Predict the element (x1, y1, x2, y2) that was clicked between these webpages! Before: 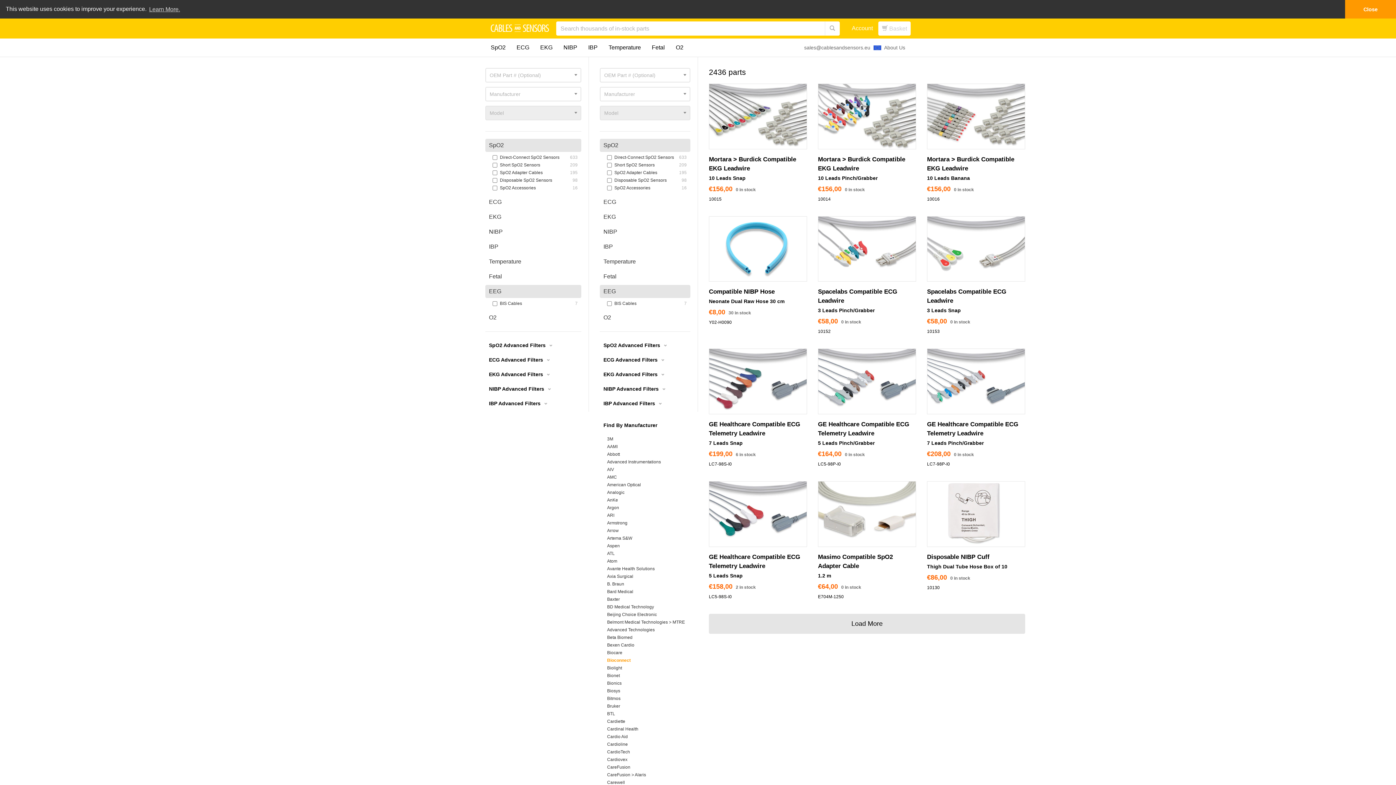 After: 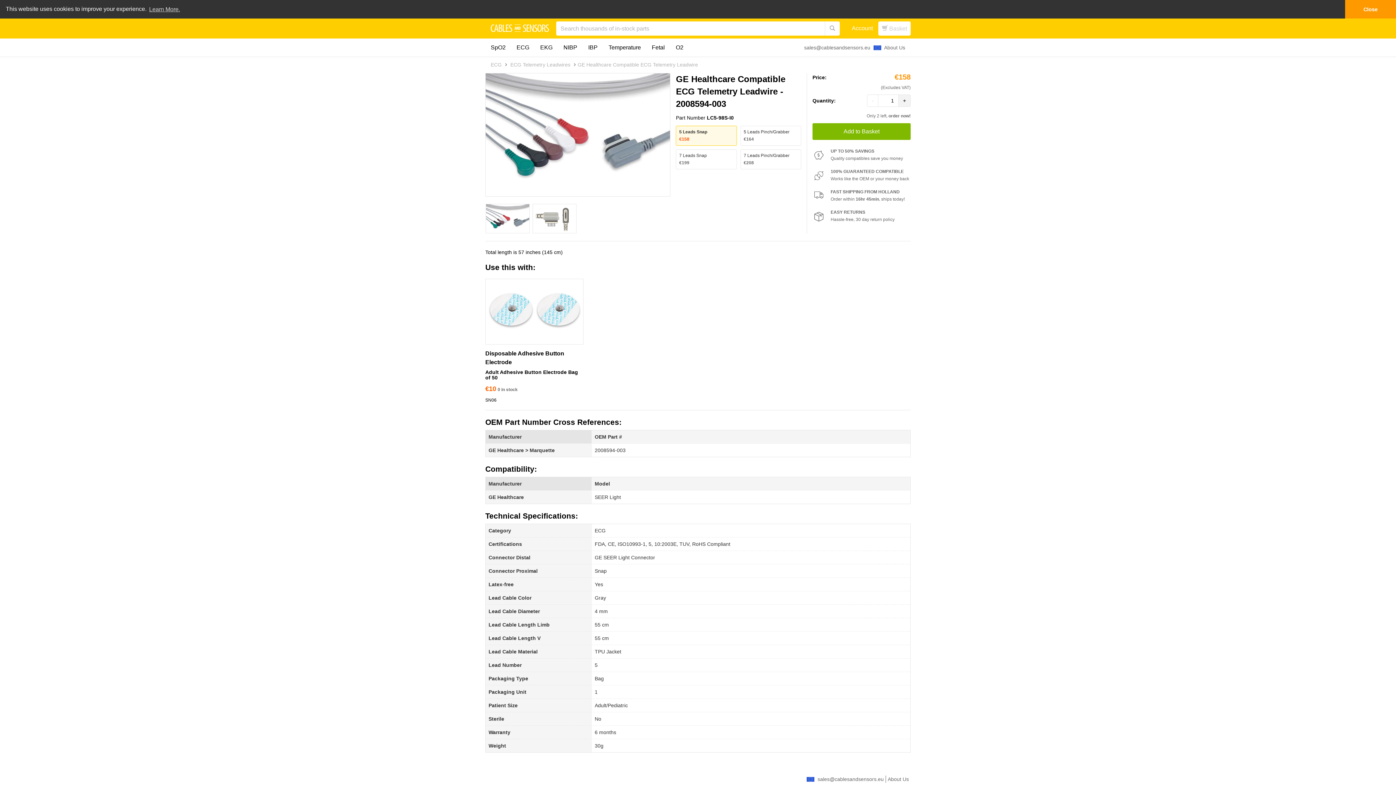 Action: label: GE Healthcare Compatible ECG Telemetry Leadwire
5 Leads Snap

€158,00  2 in stock

LC5-98S-I0 bbox: (709, 351, 807, 404)